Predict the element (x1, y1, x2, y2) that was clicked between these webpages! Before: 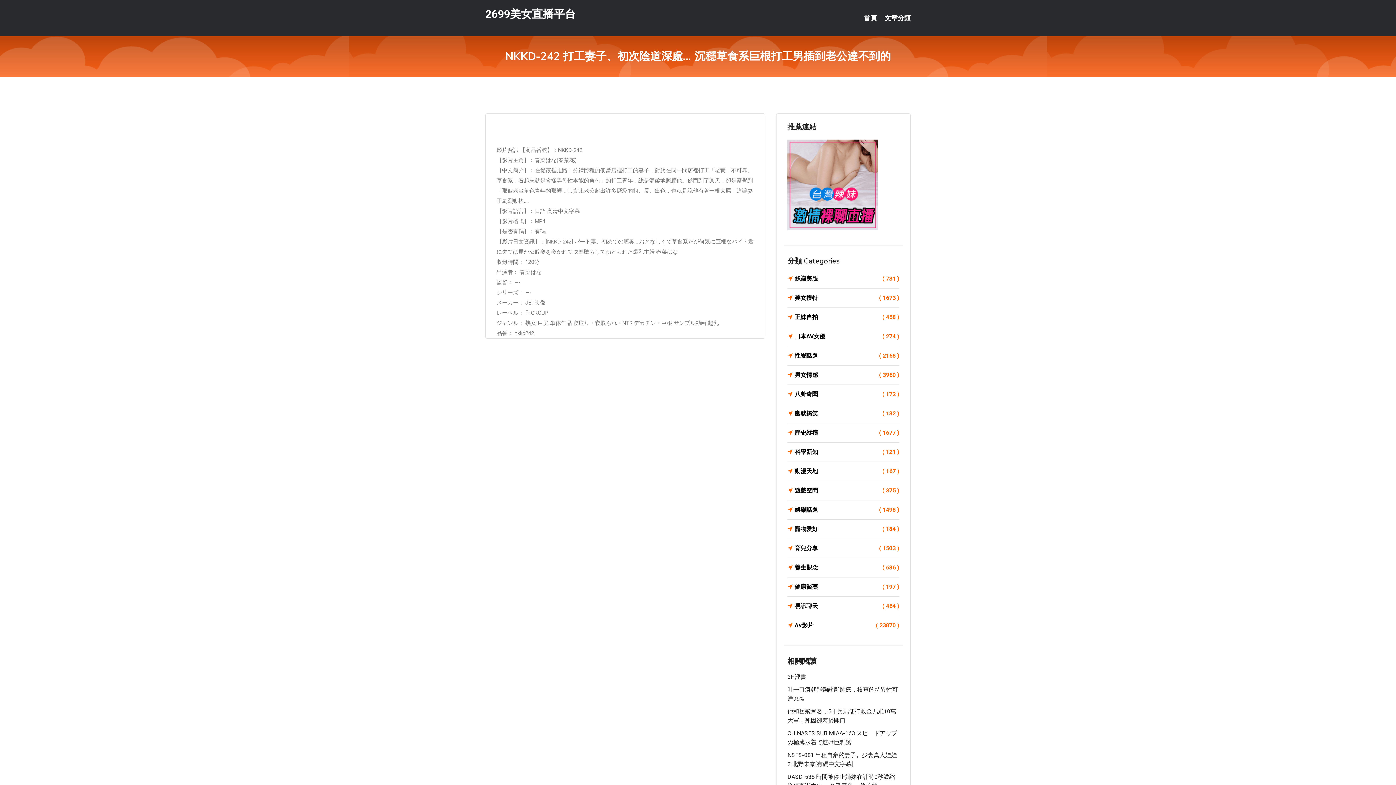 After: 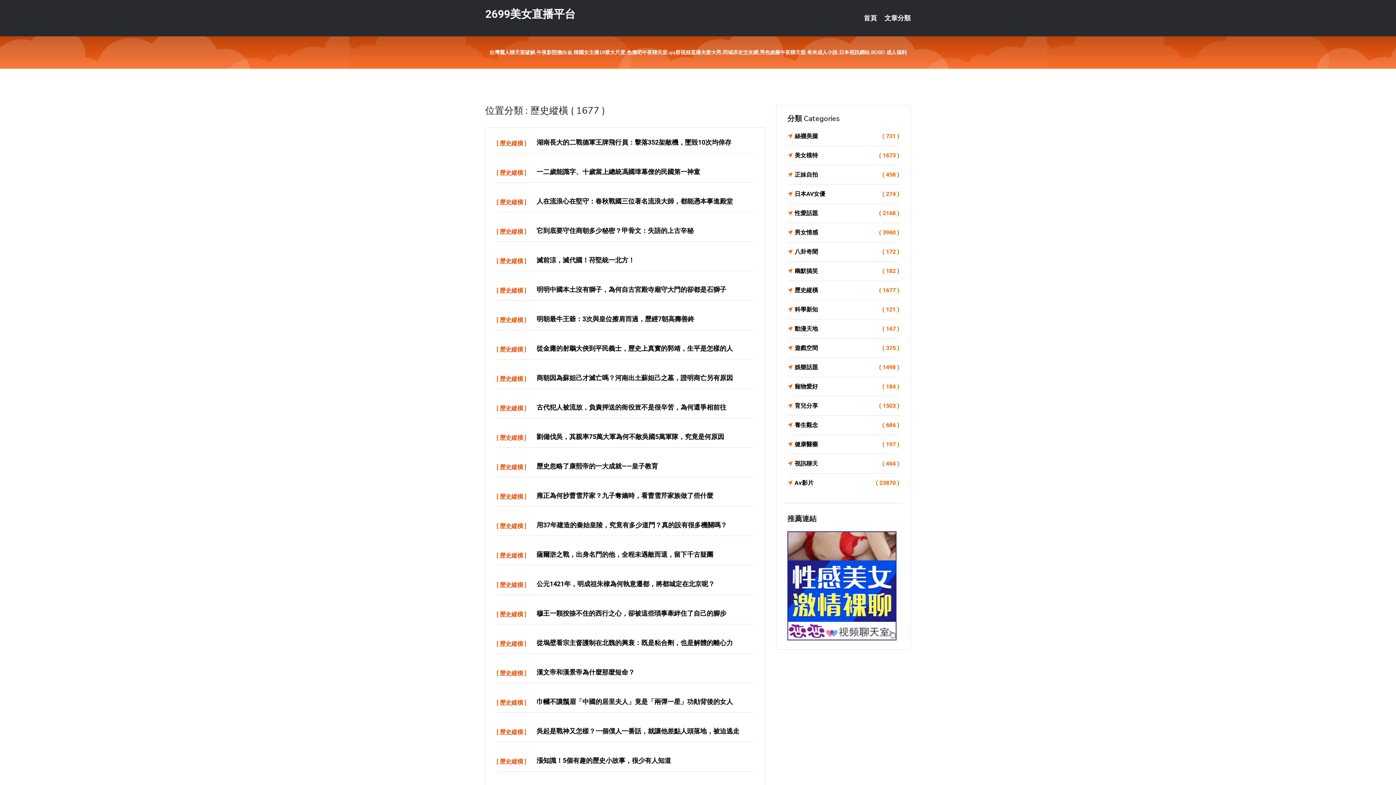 Action: bbox: (787, 428, 899, 438) label: 歷史縱橫
( 1677 )